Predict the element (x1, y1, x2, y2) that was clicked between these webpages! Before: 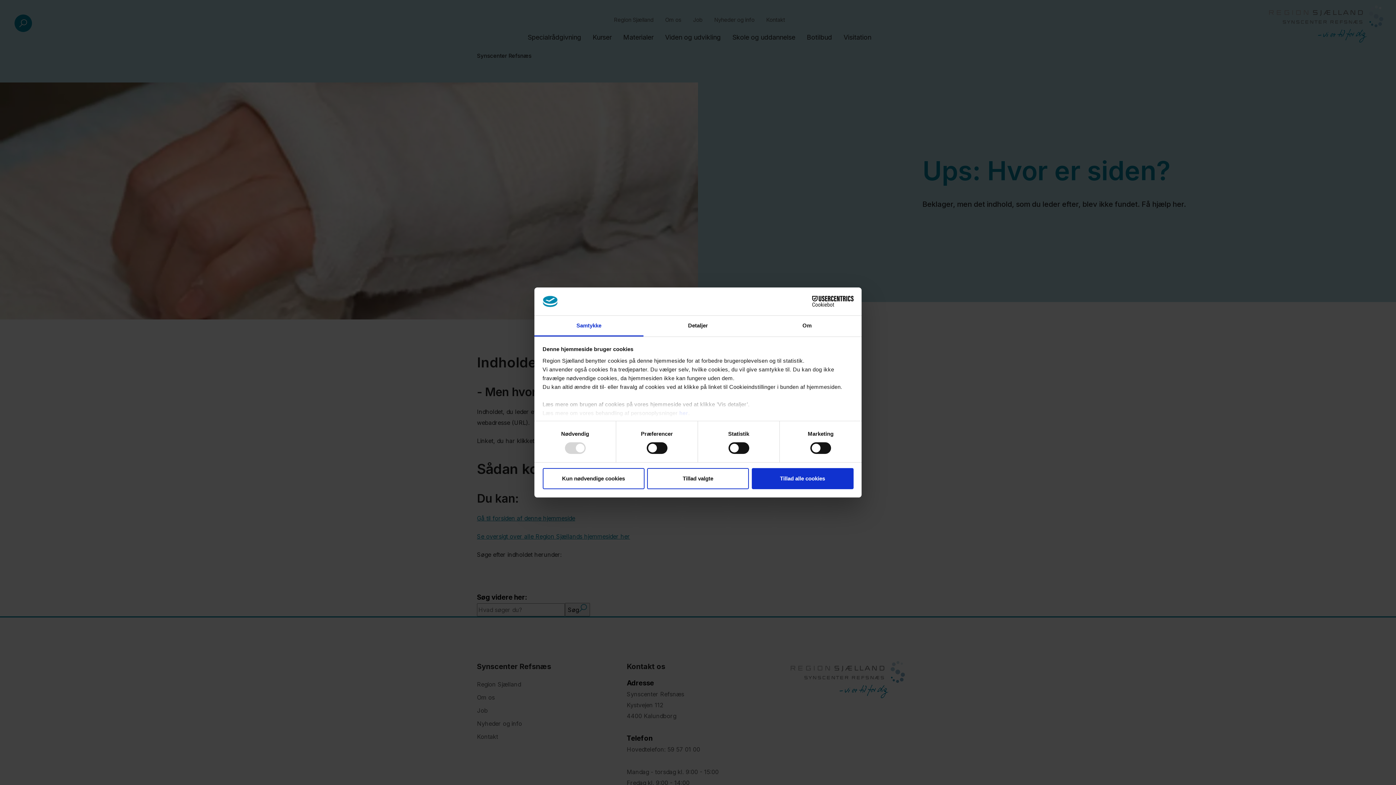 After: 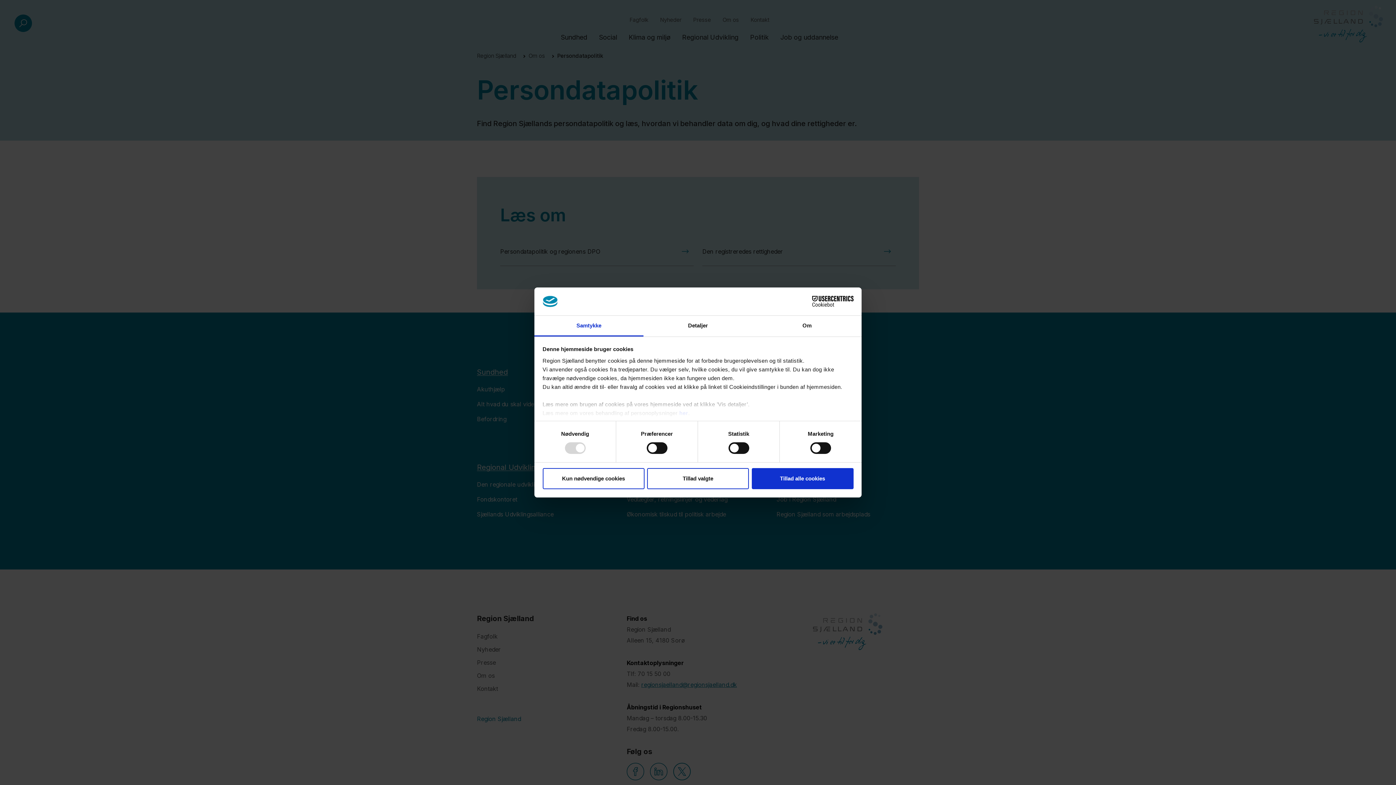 Action: bbox: (679, 410, 688, 416) label: her